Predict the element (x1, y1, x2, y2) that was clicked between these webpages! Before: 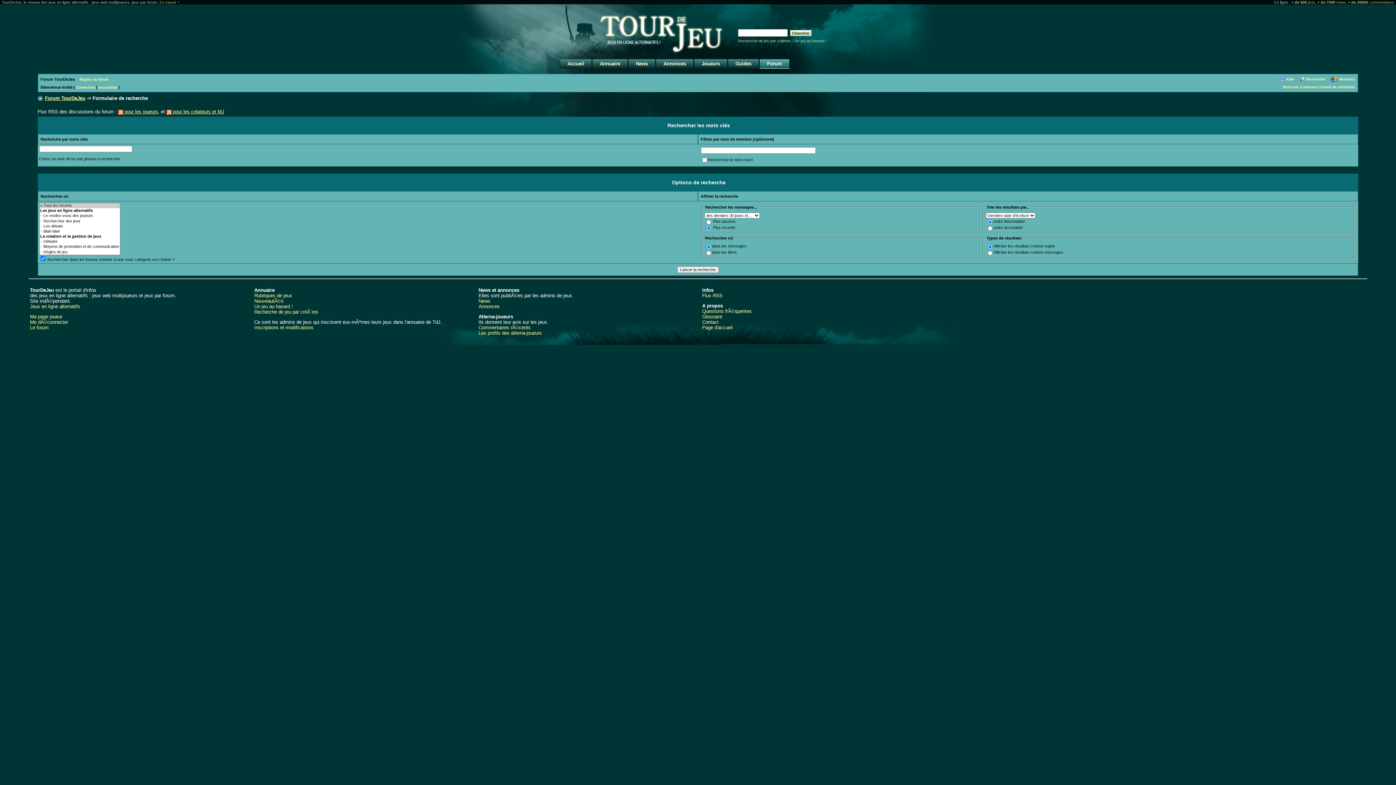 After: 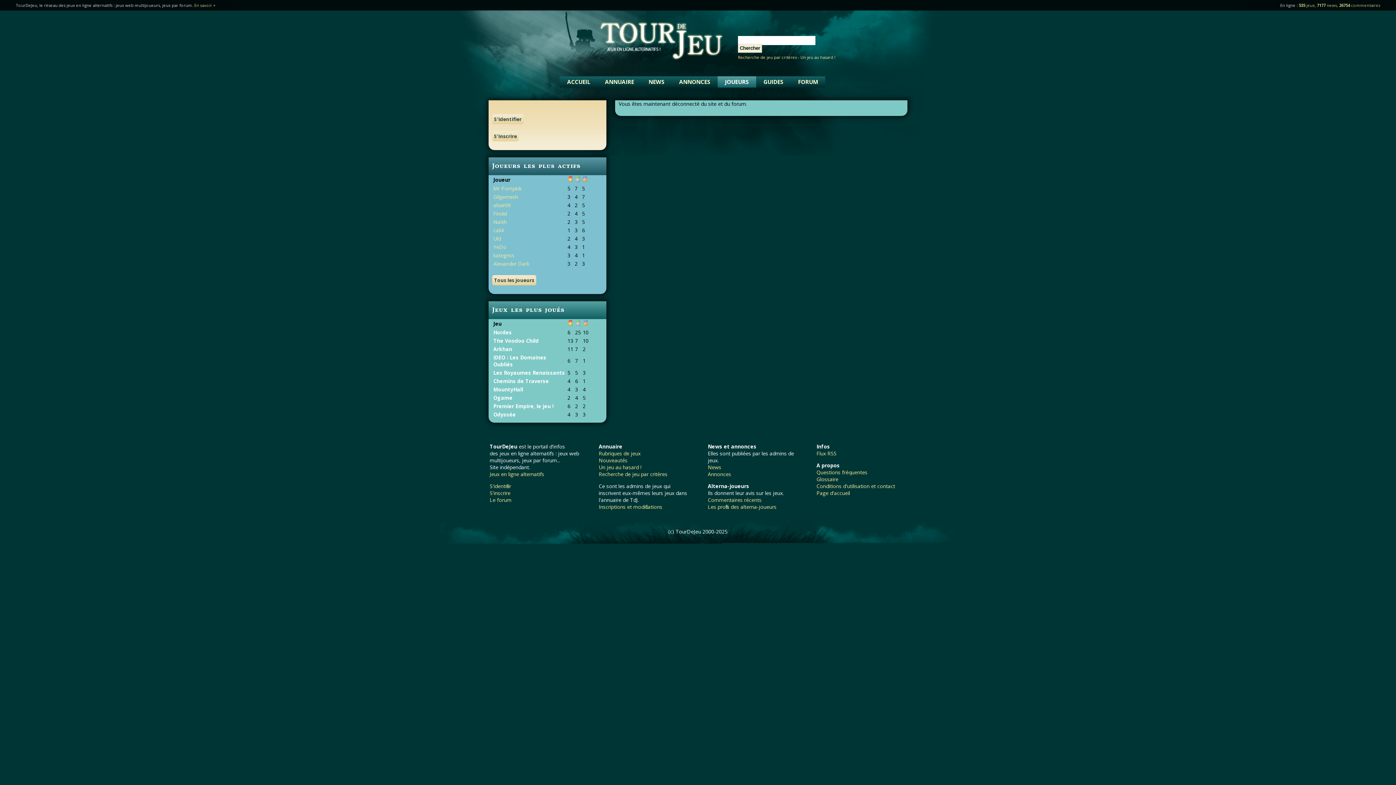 Action: bbox: (29, 319, 68, 325) label: Me dÃ©connecter